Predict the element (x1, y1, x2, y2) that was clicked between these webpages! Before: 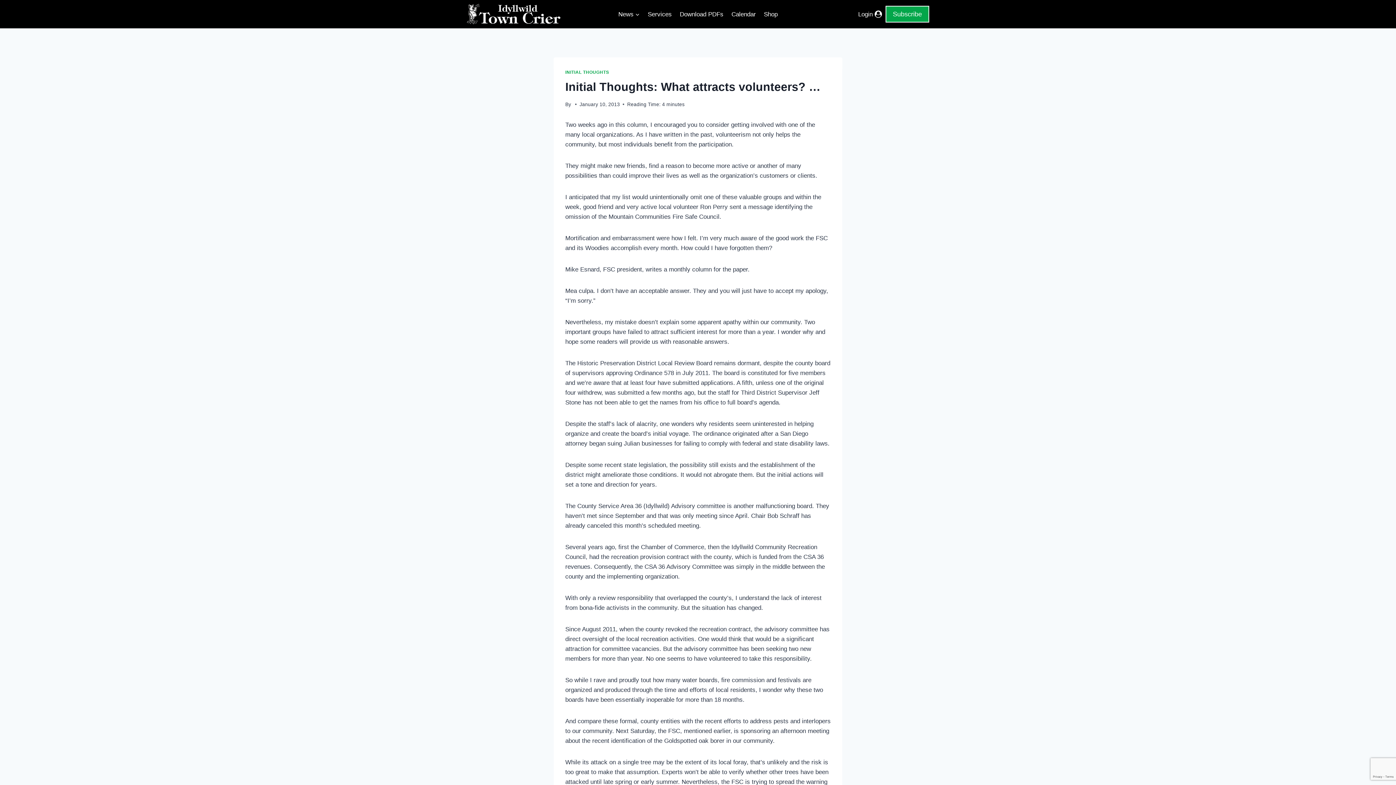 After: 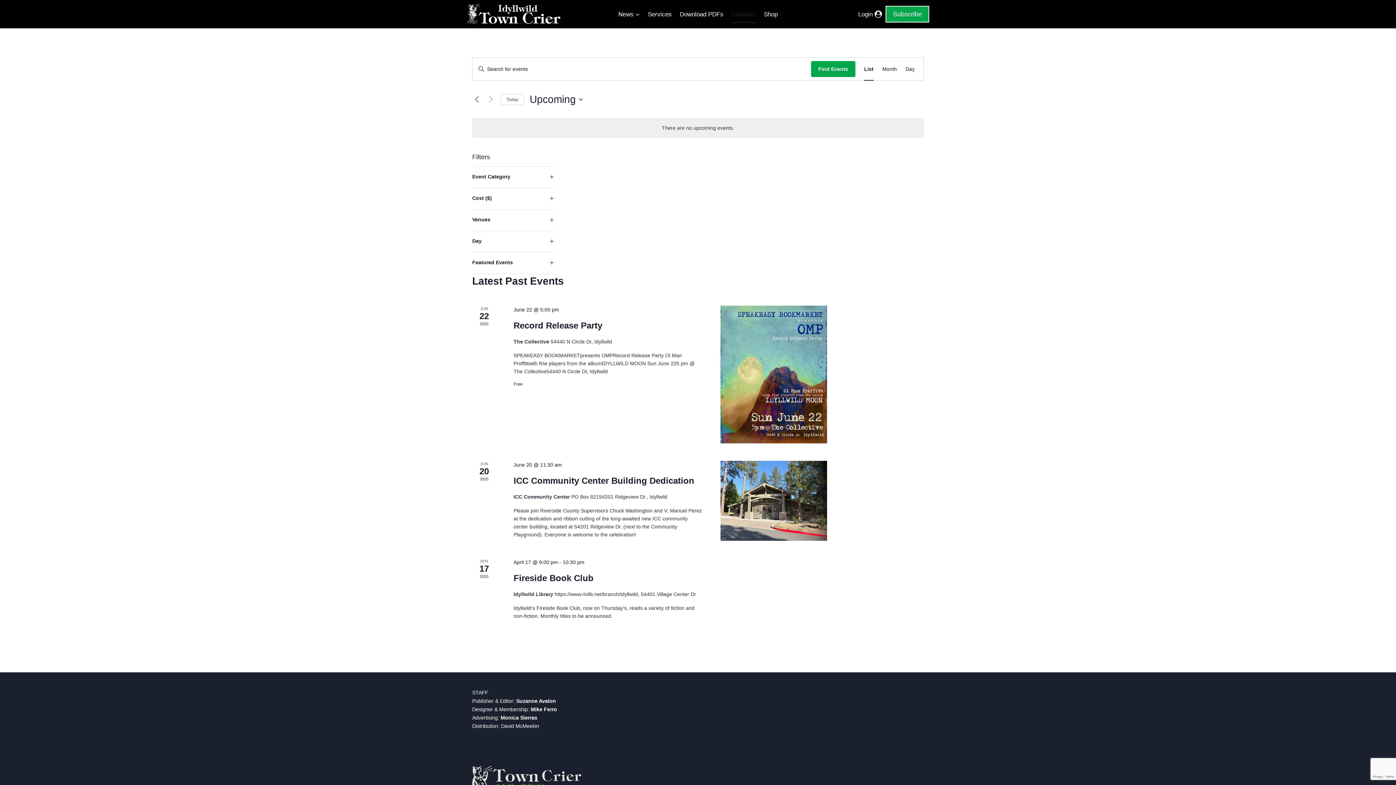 Action: bbox: (727, 5, 760, 22) label: Calendar